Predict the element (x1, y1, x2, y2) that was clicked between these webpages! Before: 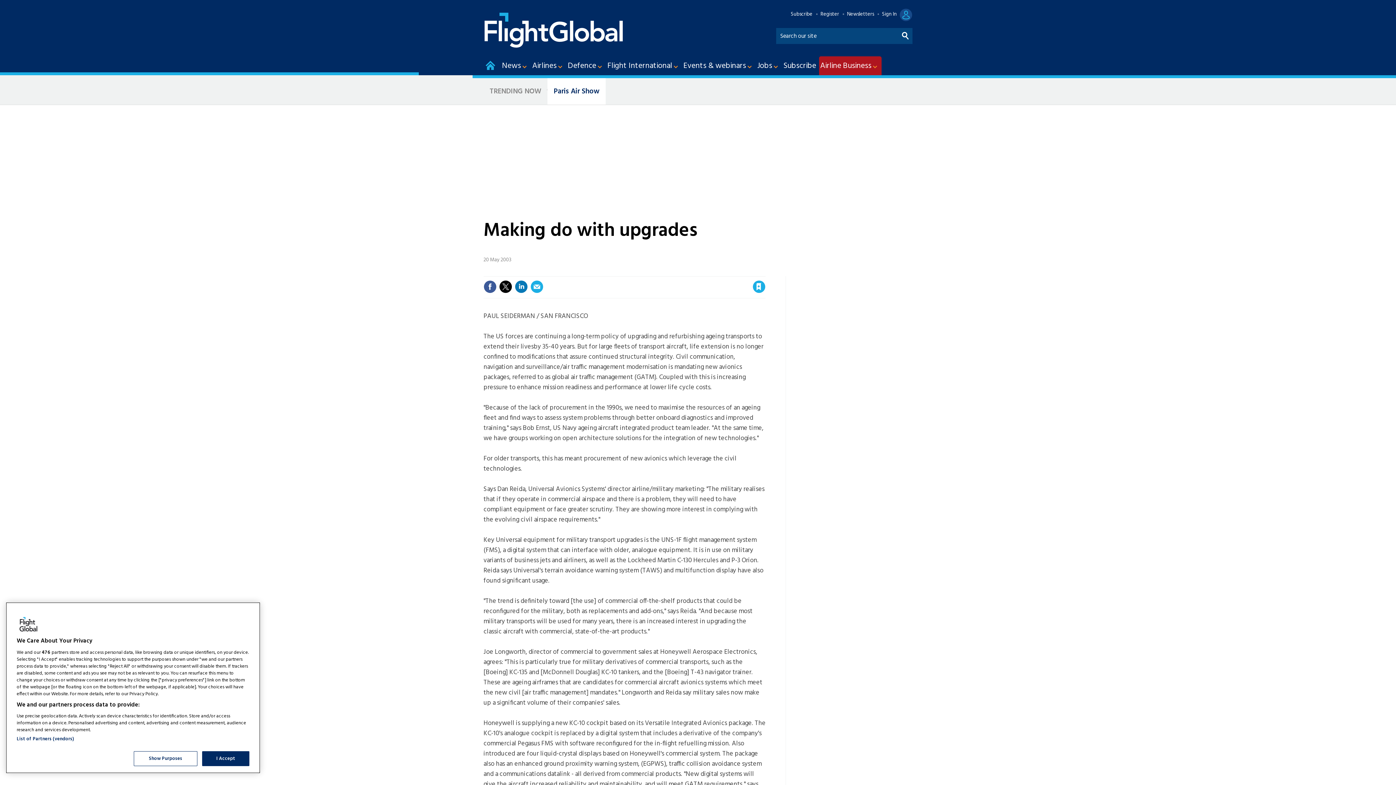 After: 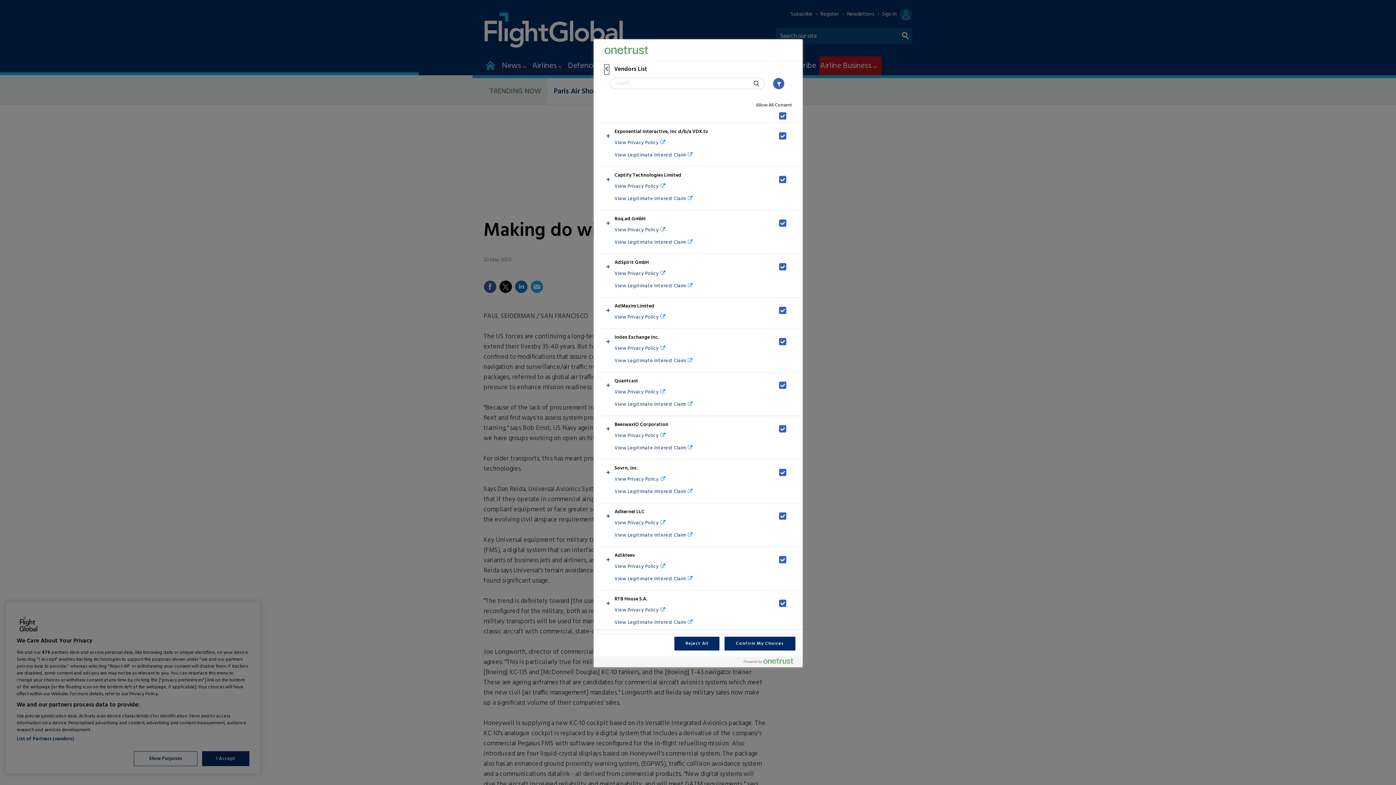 Action: bbox: (16, 735, 73, 743) label: List of Partners (vendors)